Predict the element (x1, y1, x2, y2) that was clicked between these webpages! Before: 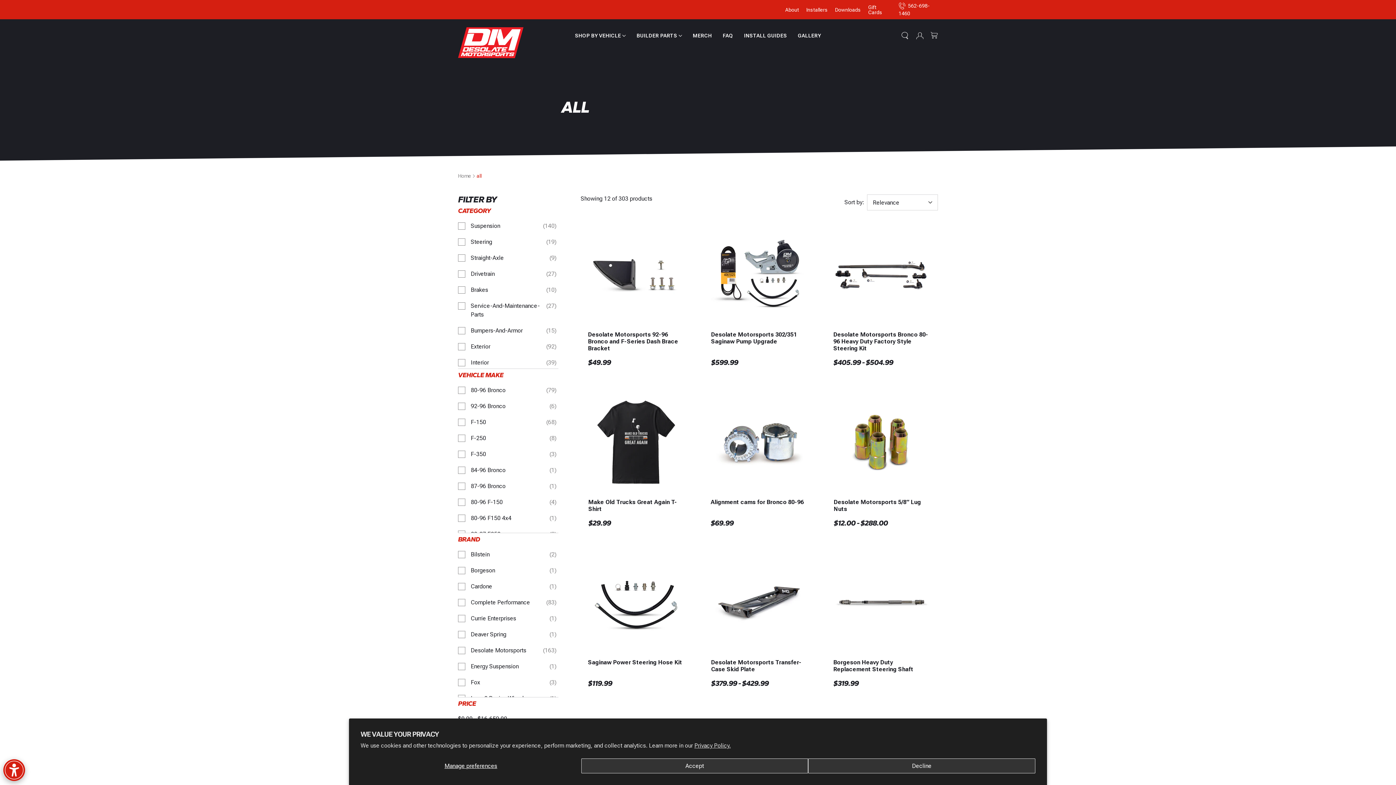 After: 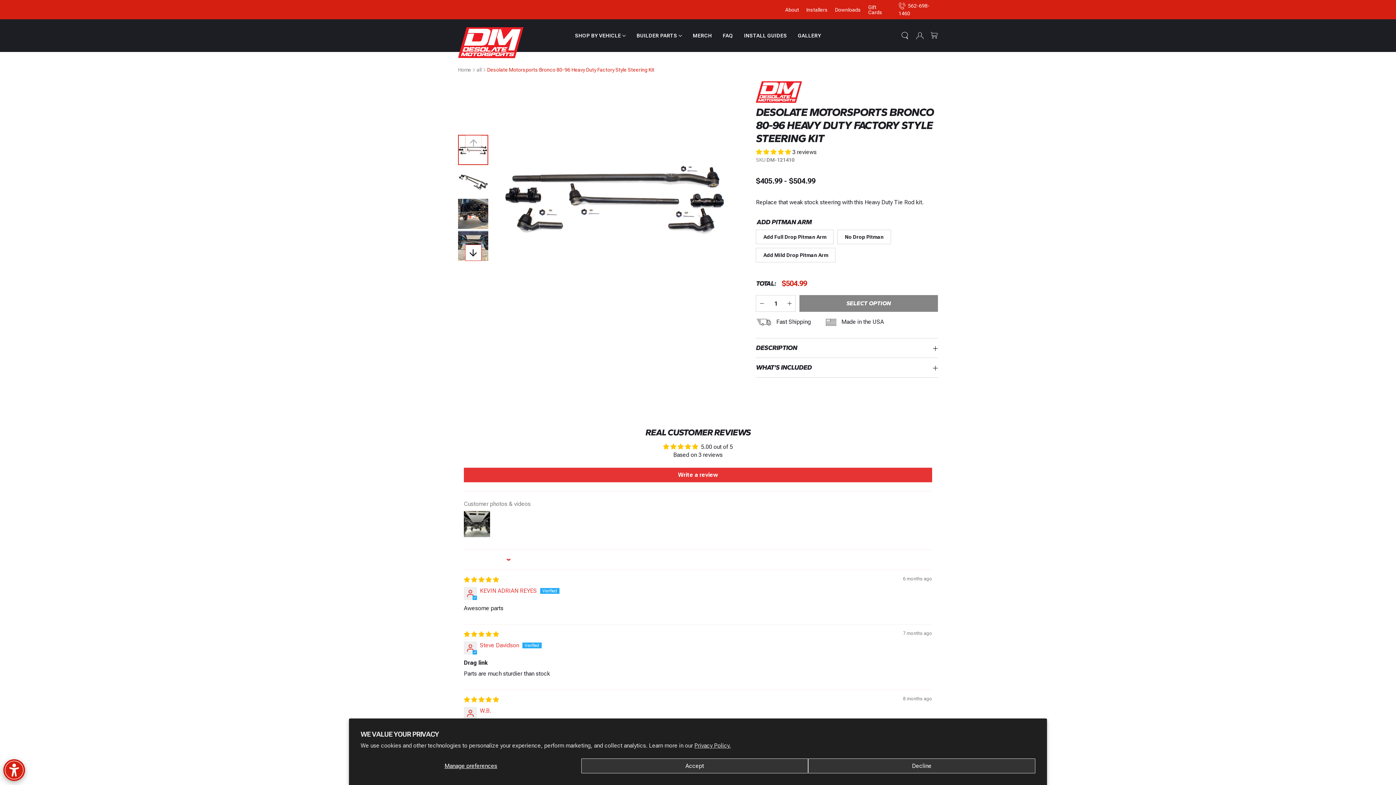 Action: bbox: (833, 226, 930, 323)